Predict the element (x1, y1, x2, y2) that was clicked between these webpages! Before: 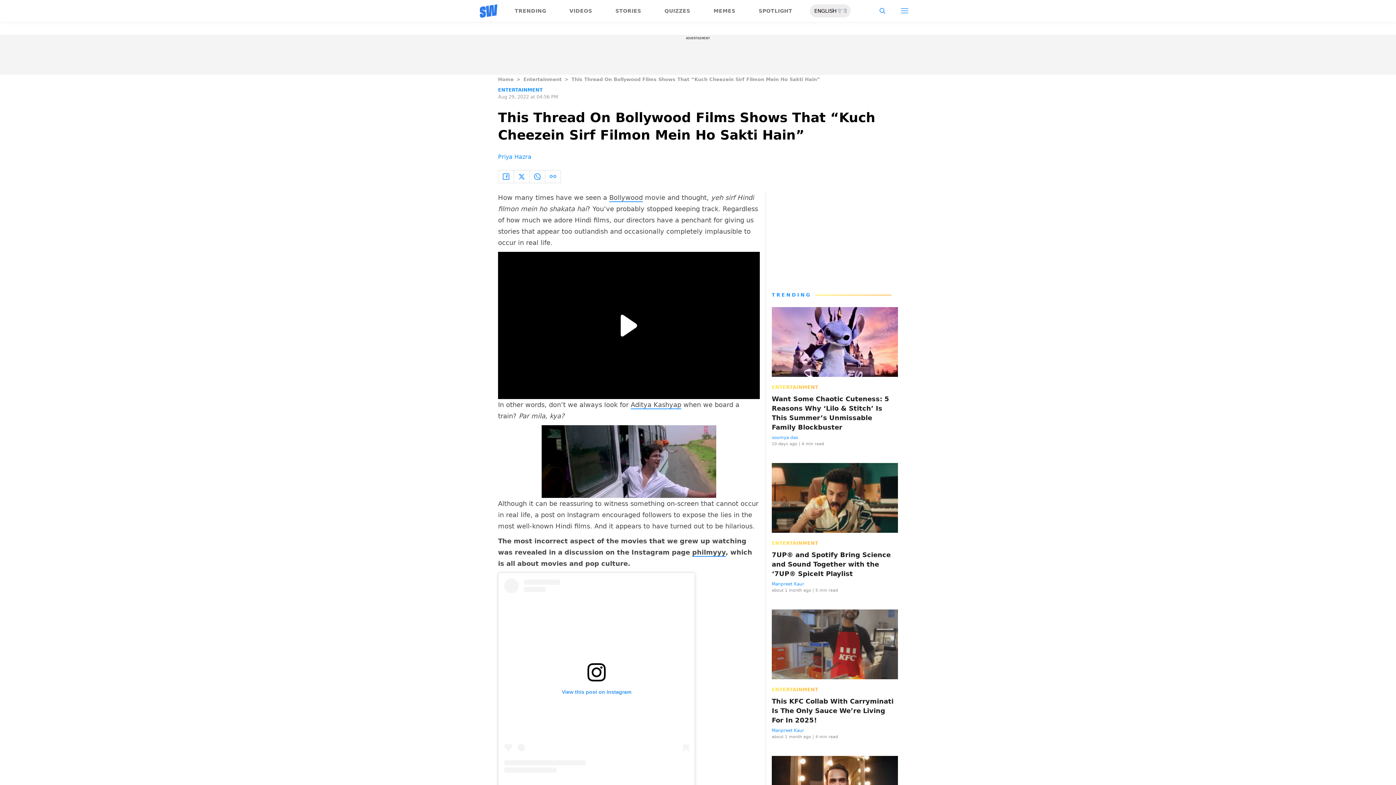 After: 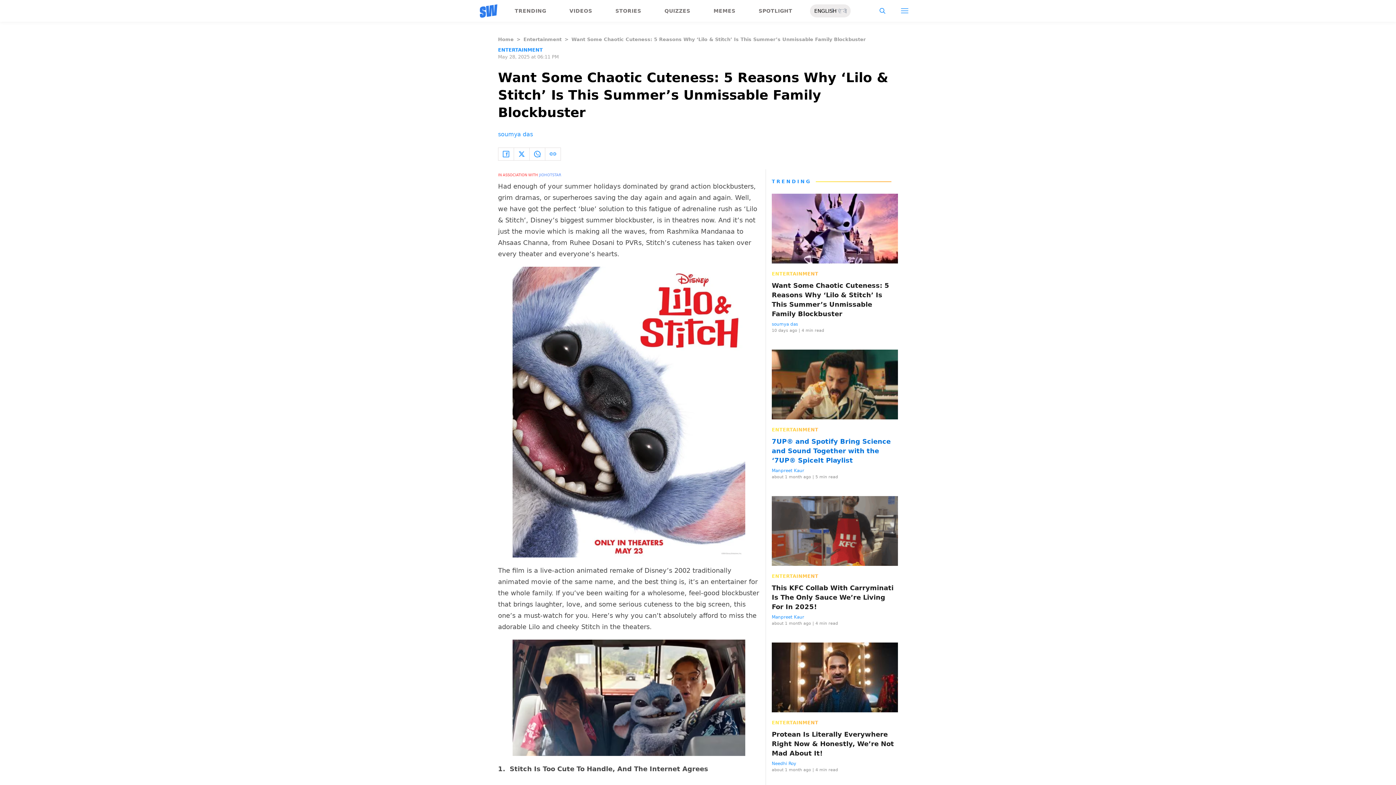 Action: bbox: (772, 394, 898, 432) label: Want Some Chaotic Cuteness: 5 Reasons Why ‘Lilo & Stitch’ Is This Summer’s Unmissable Family Blockbuster